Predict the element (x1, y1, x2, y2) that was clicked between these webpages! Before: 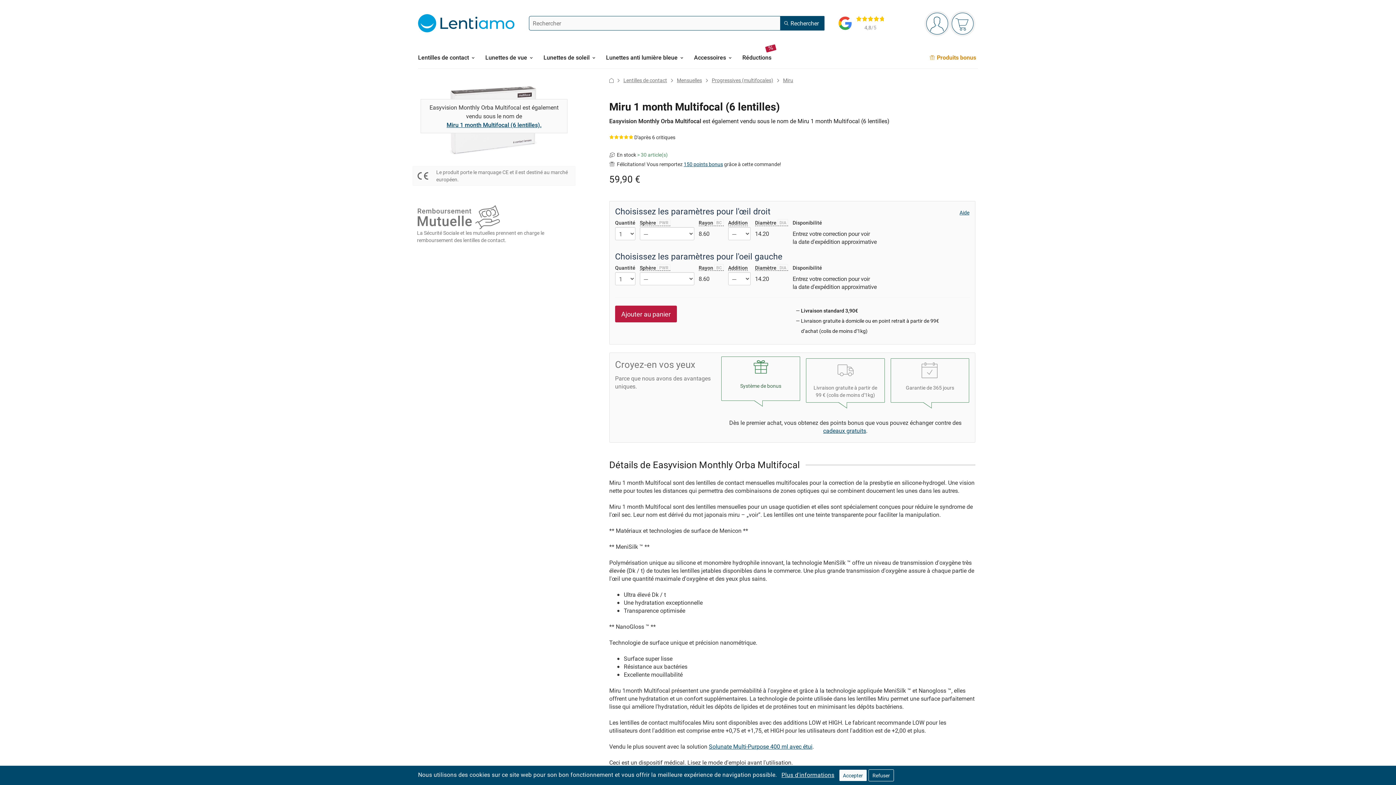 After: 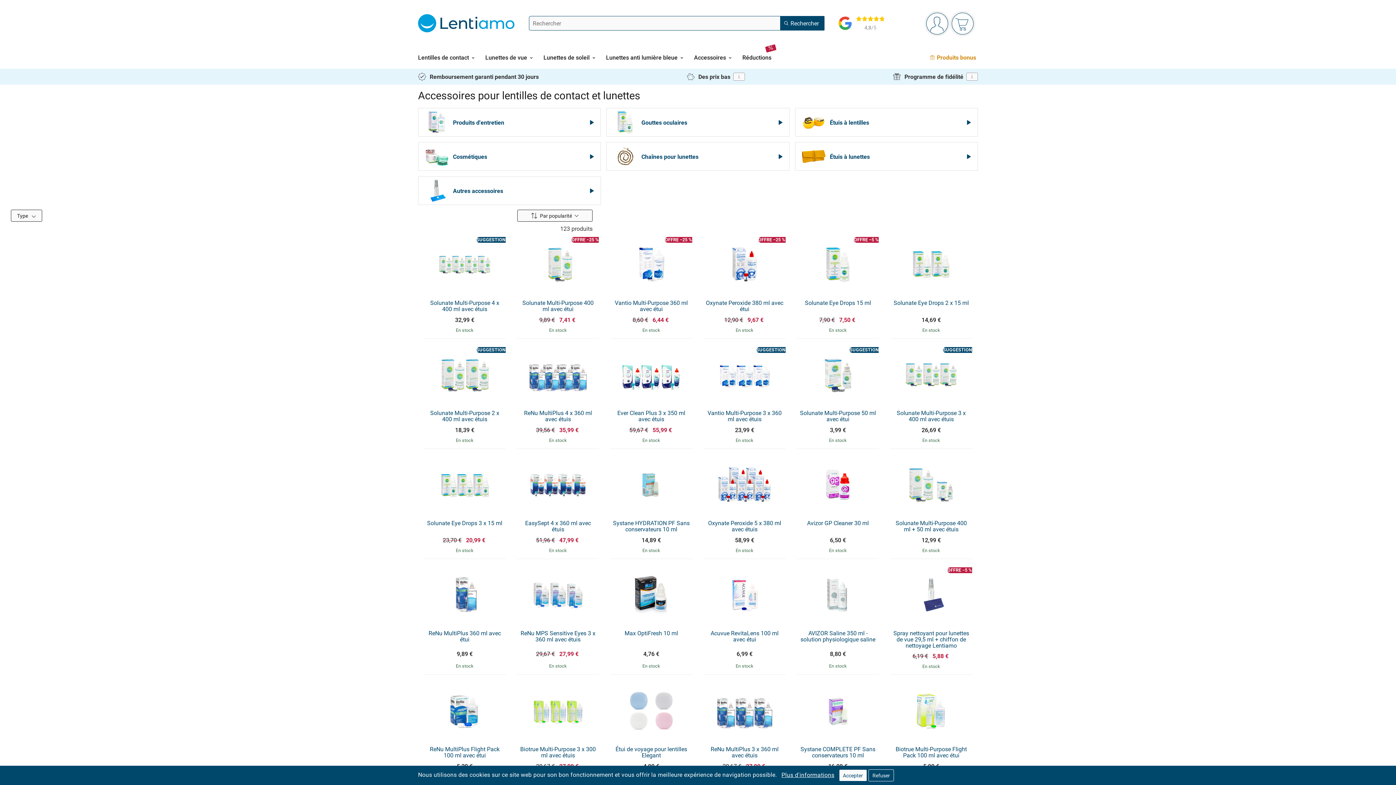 Action: label: Accessoires bbox: (694, 46, 731, 68)